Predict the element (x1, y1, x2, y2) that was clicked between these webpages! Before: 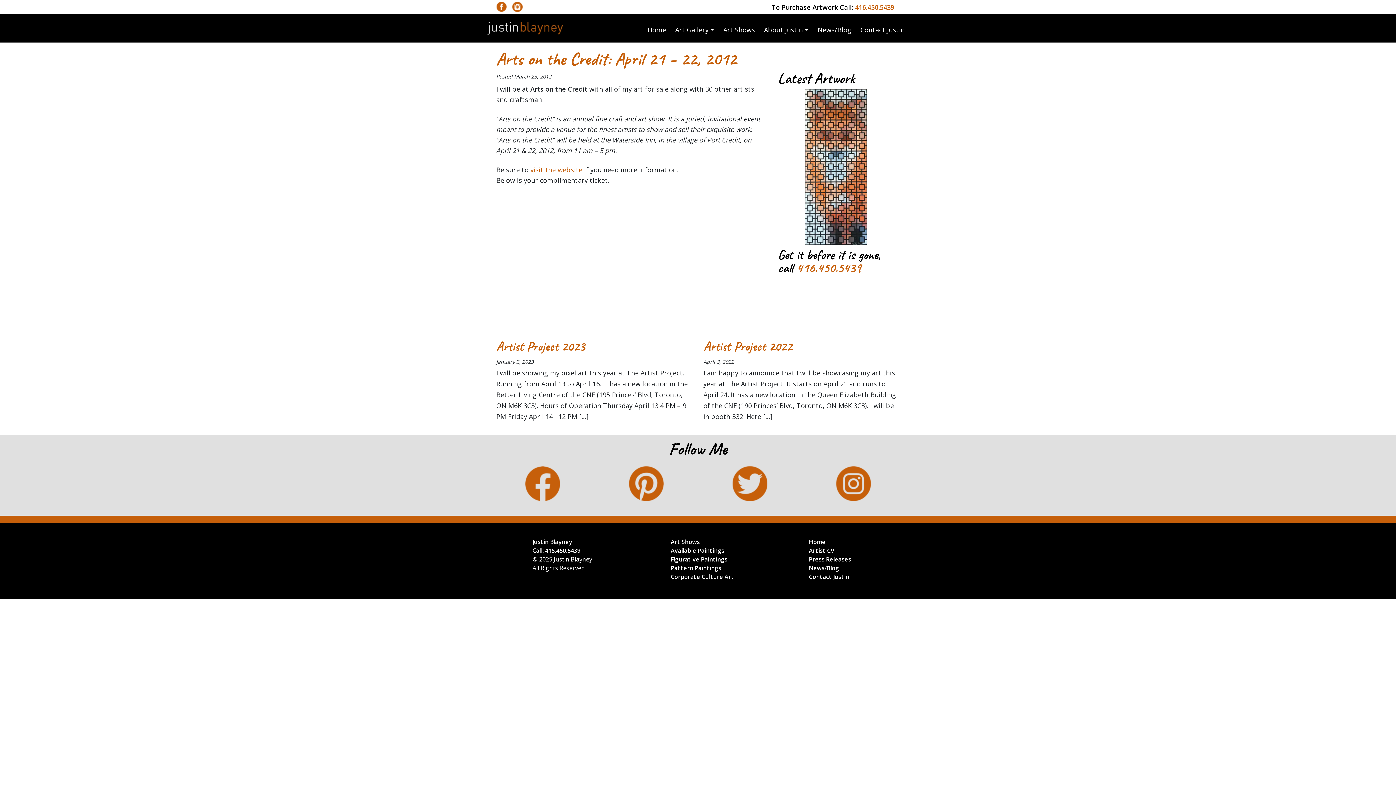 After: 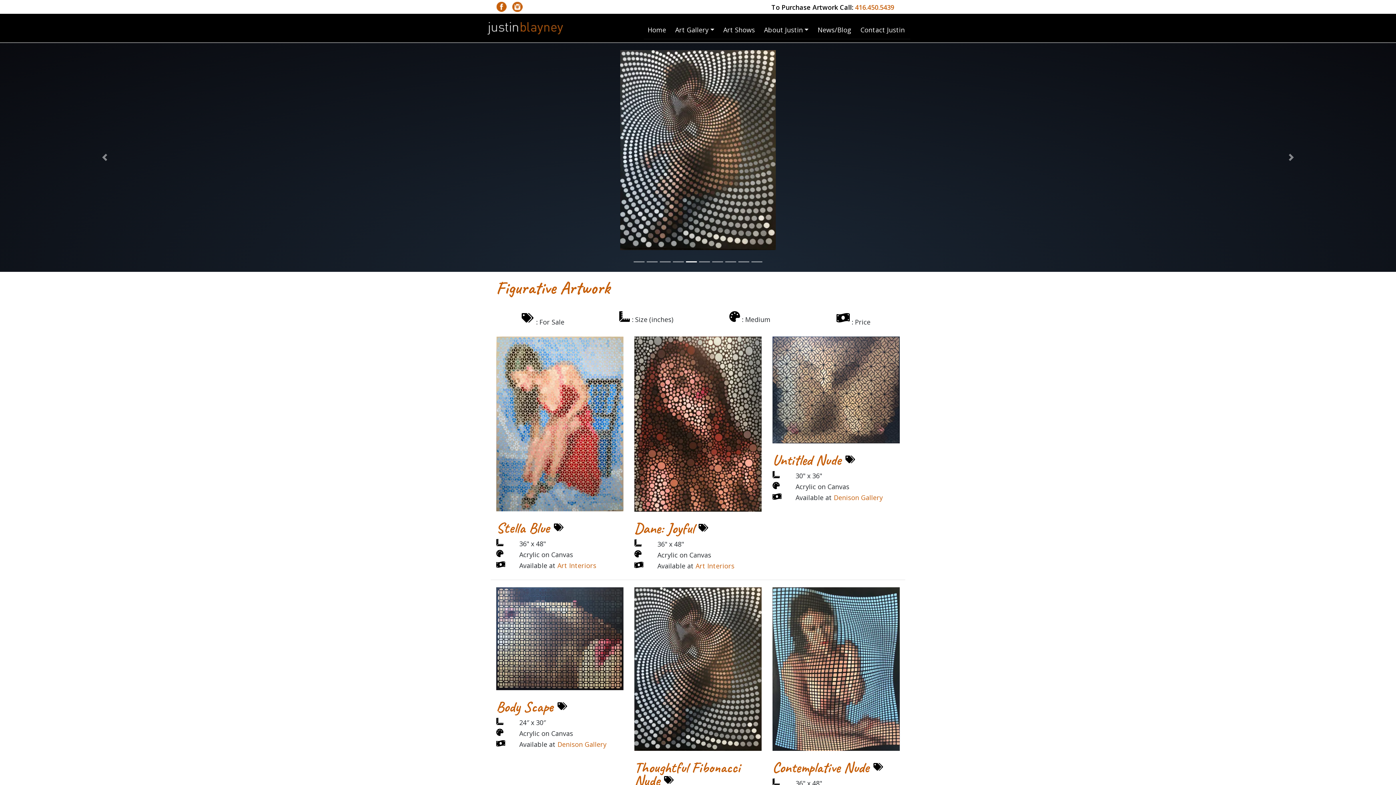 Action: label: Figurative Paintings bbox: (670, 555, 727, 563)